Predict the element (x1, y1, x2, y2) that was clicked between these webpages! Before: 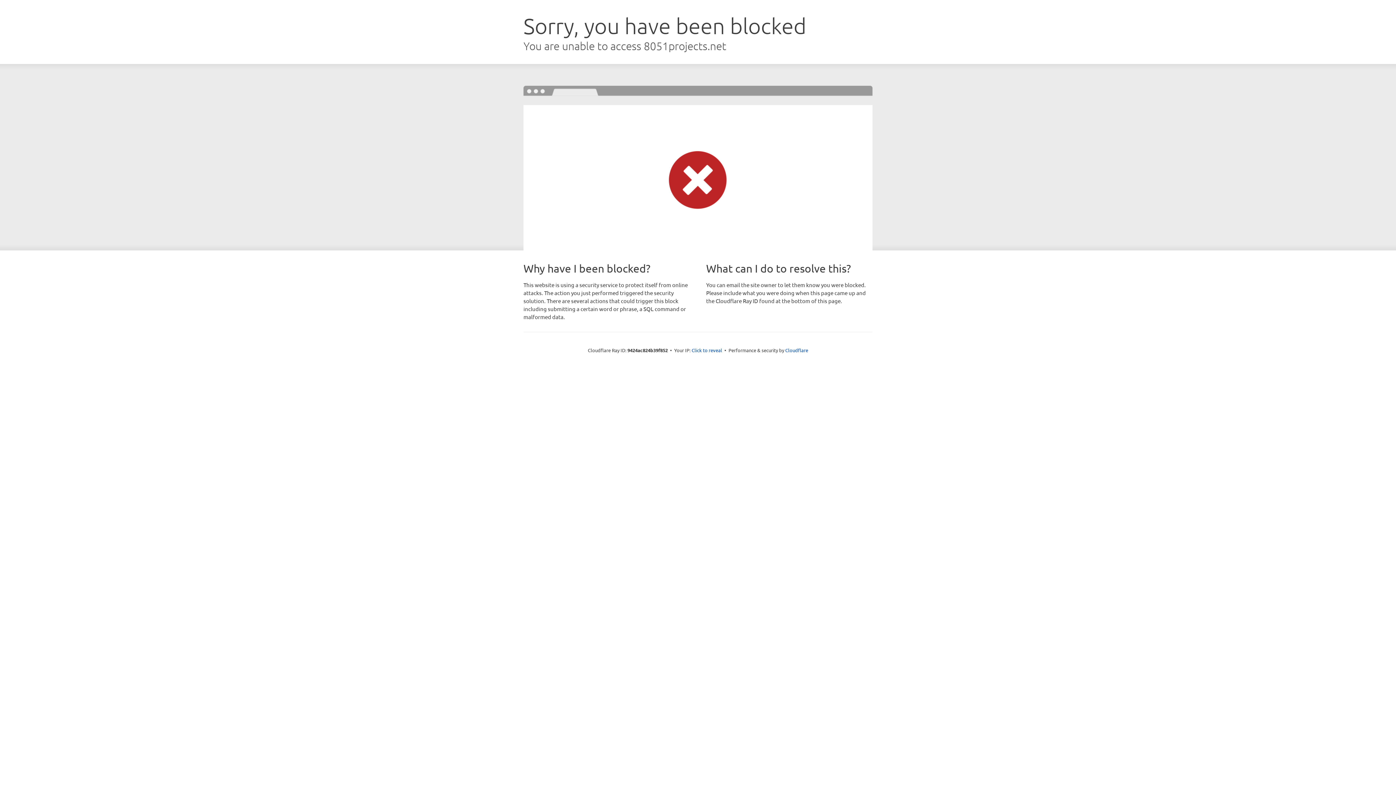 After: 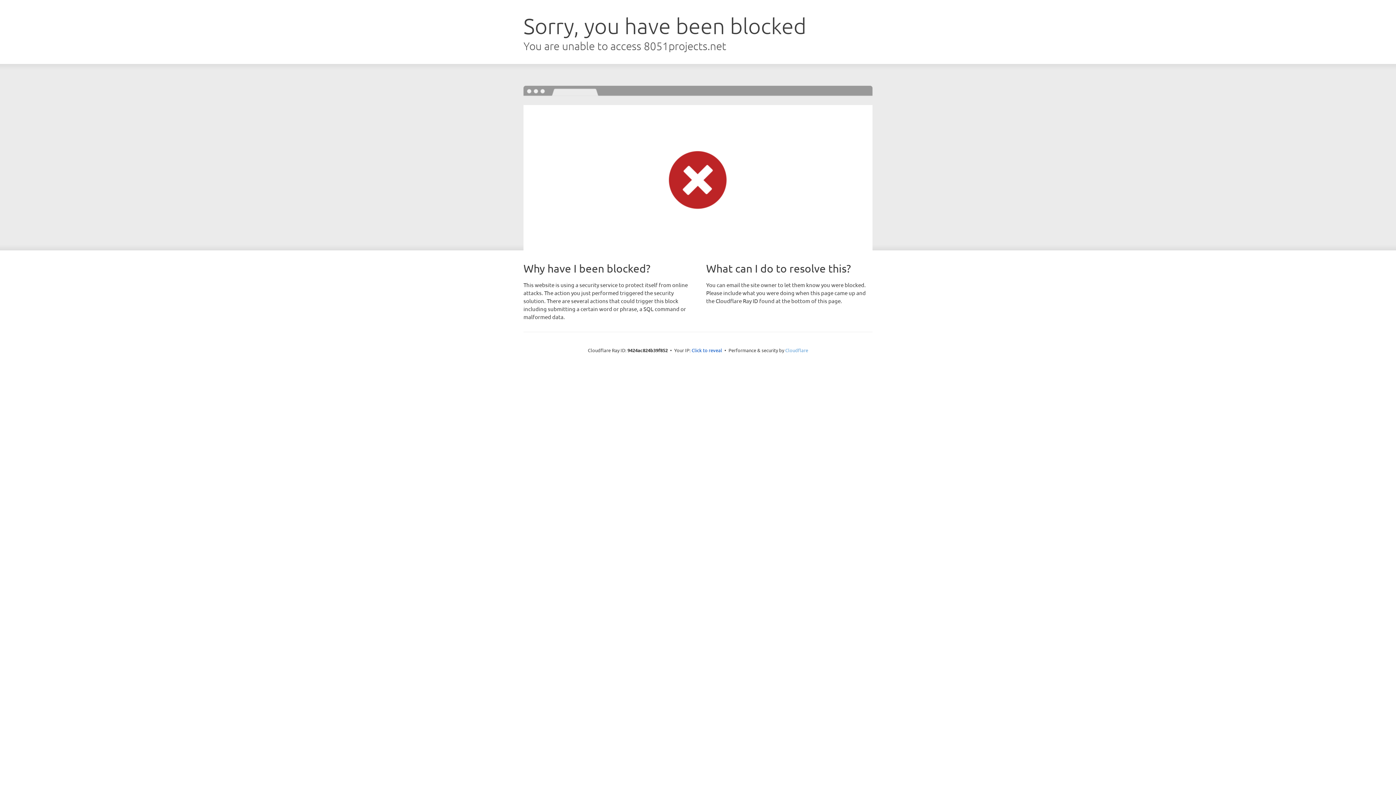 Action: label: Cloudflare bbox: (785, 347, 808, 353)